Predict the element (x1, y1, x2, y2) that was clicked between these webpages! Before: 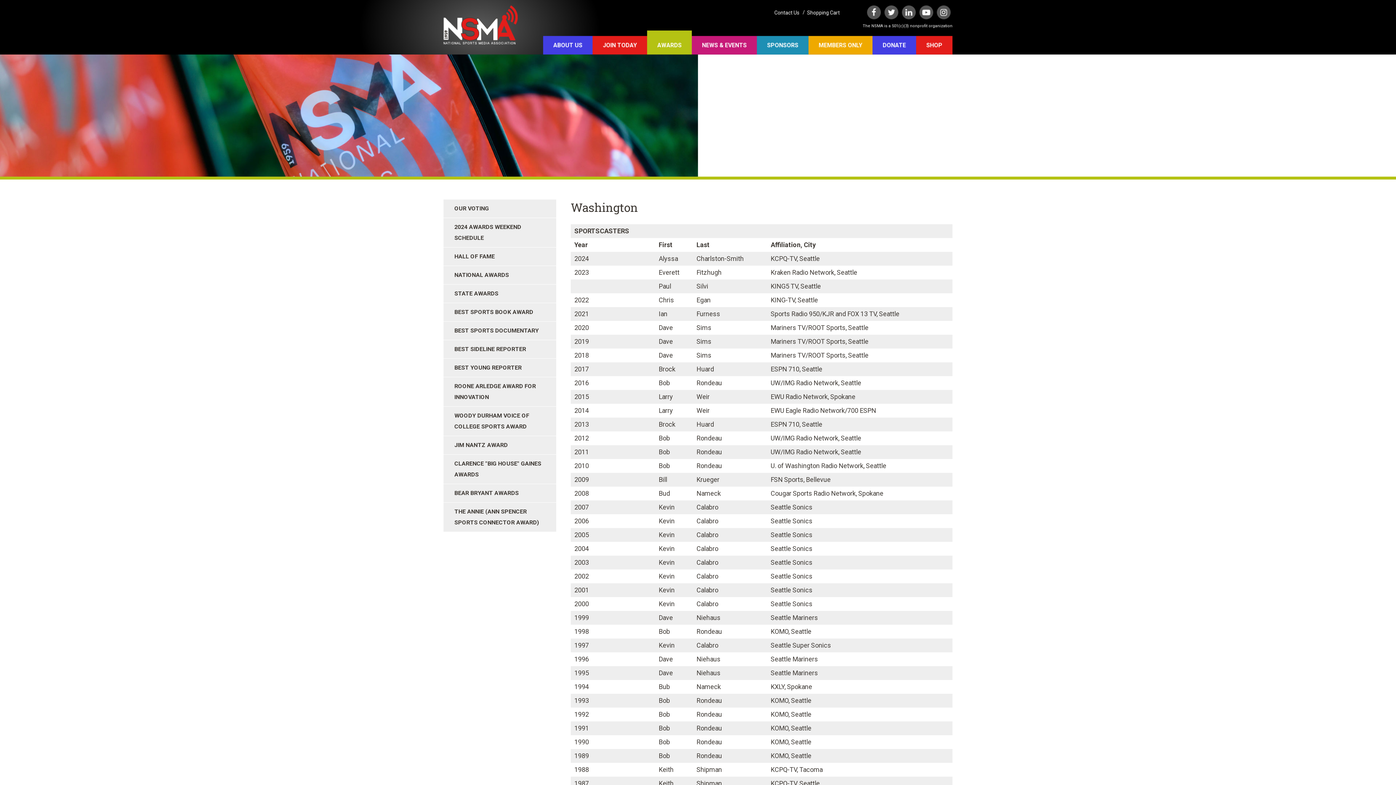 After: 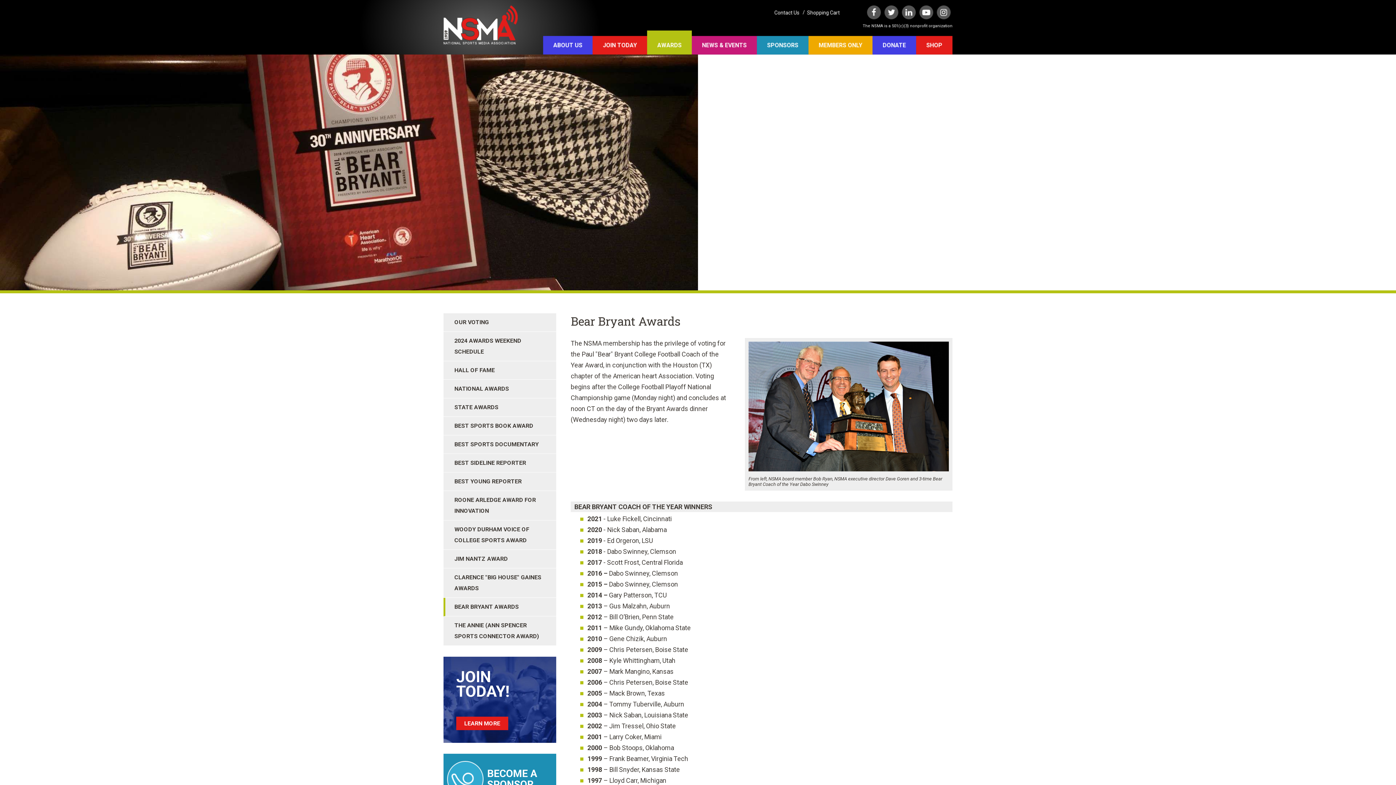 Action: bbox: (443, 484, 556, 503) label: BEAR BRYANT AWARDS